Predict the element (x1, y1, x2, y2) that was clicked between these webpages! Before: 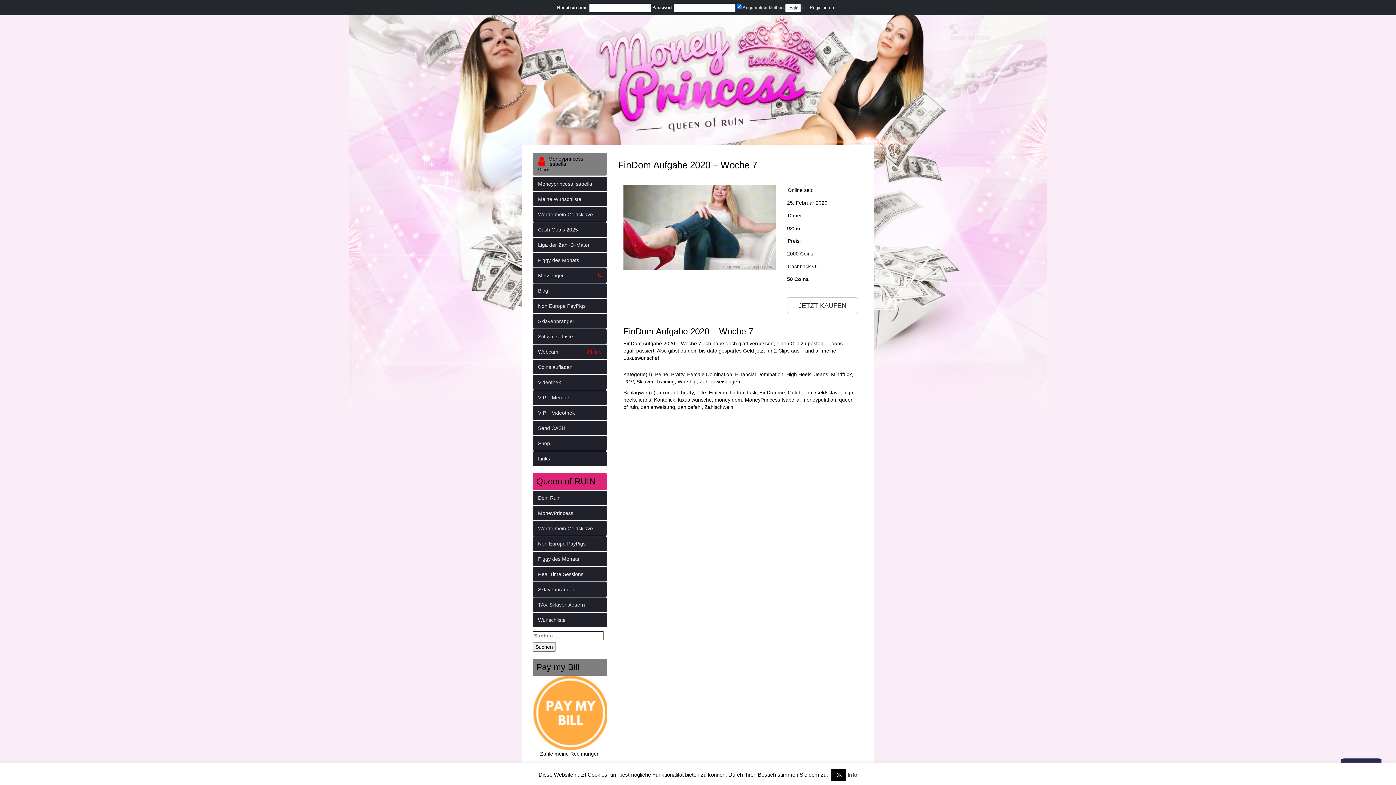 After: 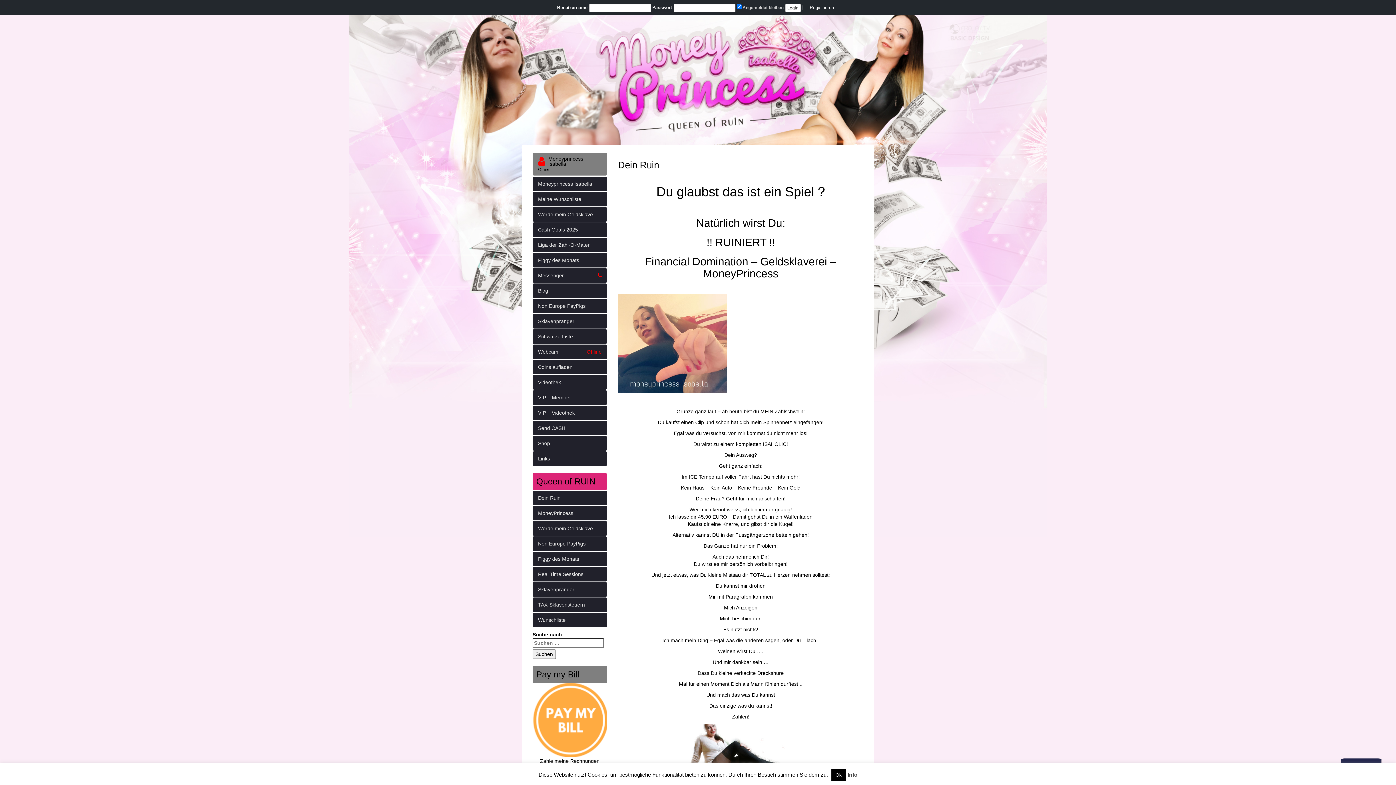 Action: bbox: (532, 490, 607, 505) label: Dein Ruin